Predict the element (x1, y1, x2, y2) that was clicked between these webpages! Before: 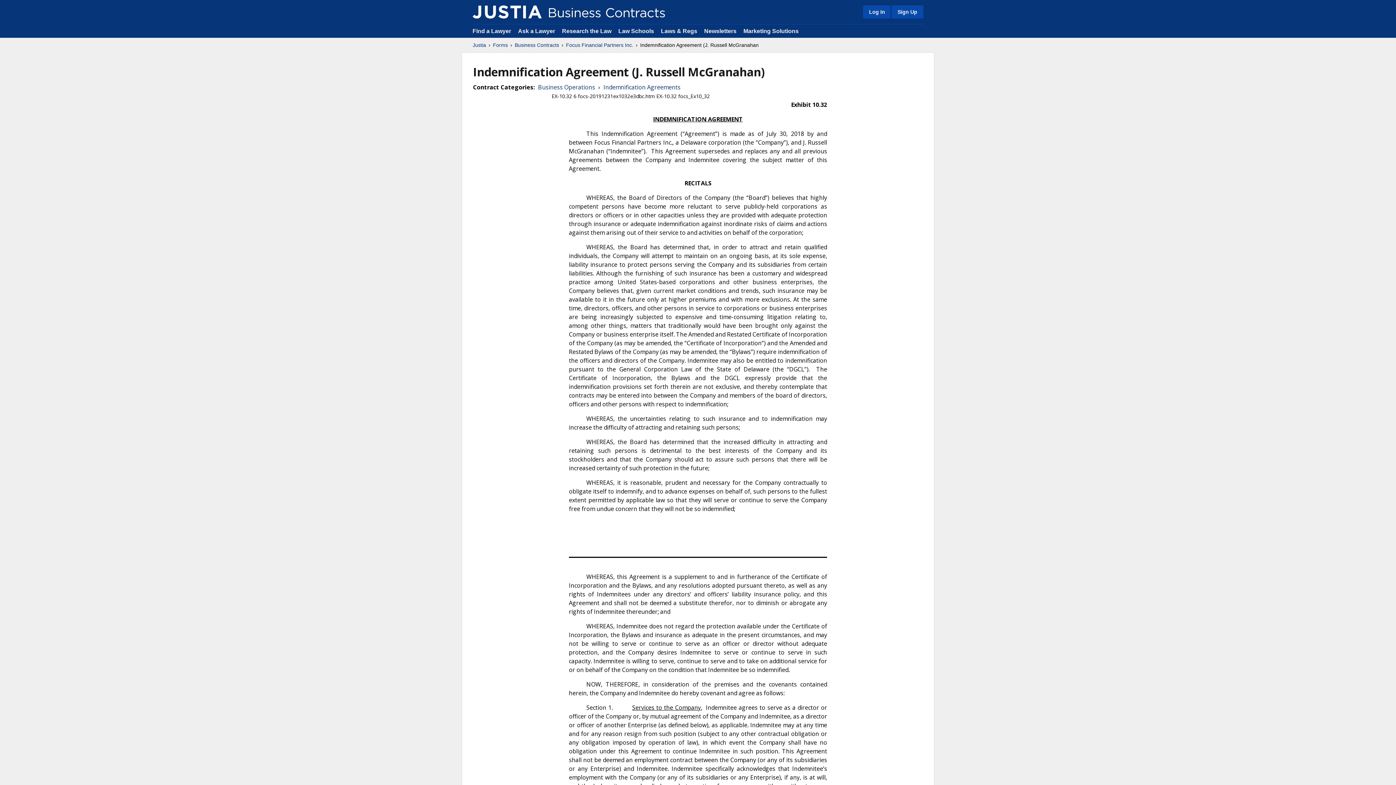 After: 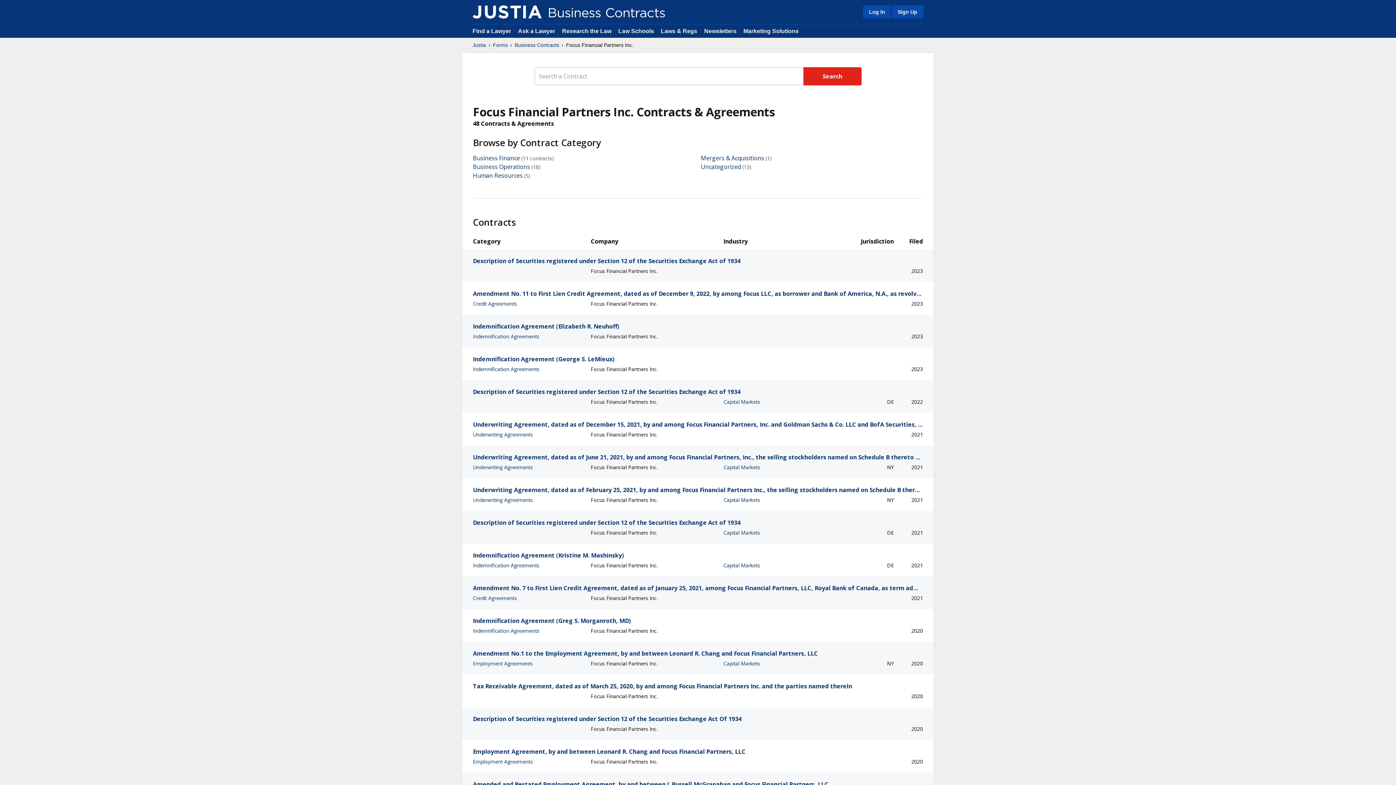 Action: bbox: (566, 41, 633, 48) label: Focus Financial Partners Inc.